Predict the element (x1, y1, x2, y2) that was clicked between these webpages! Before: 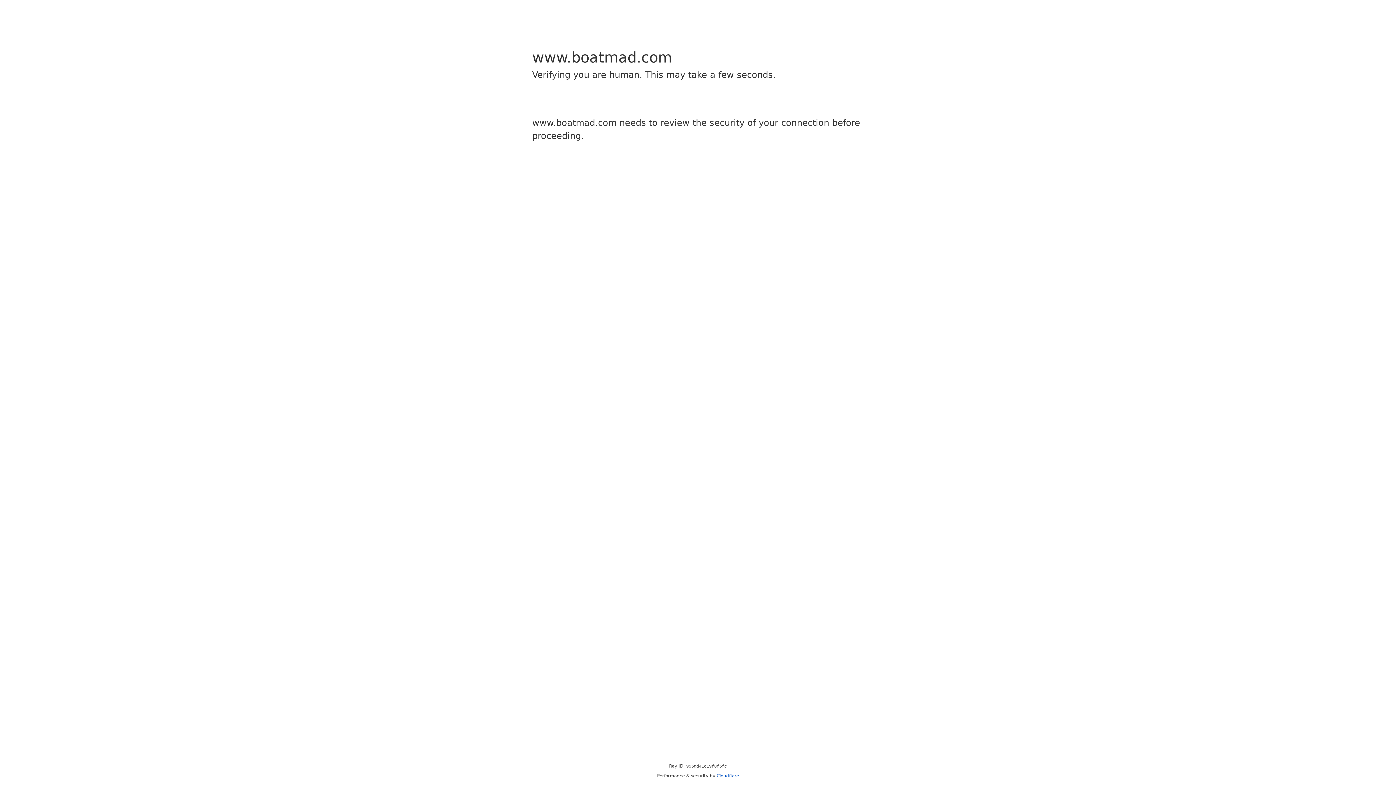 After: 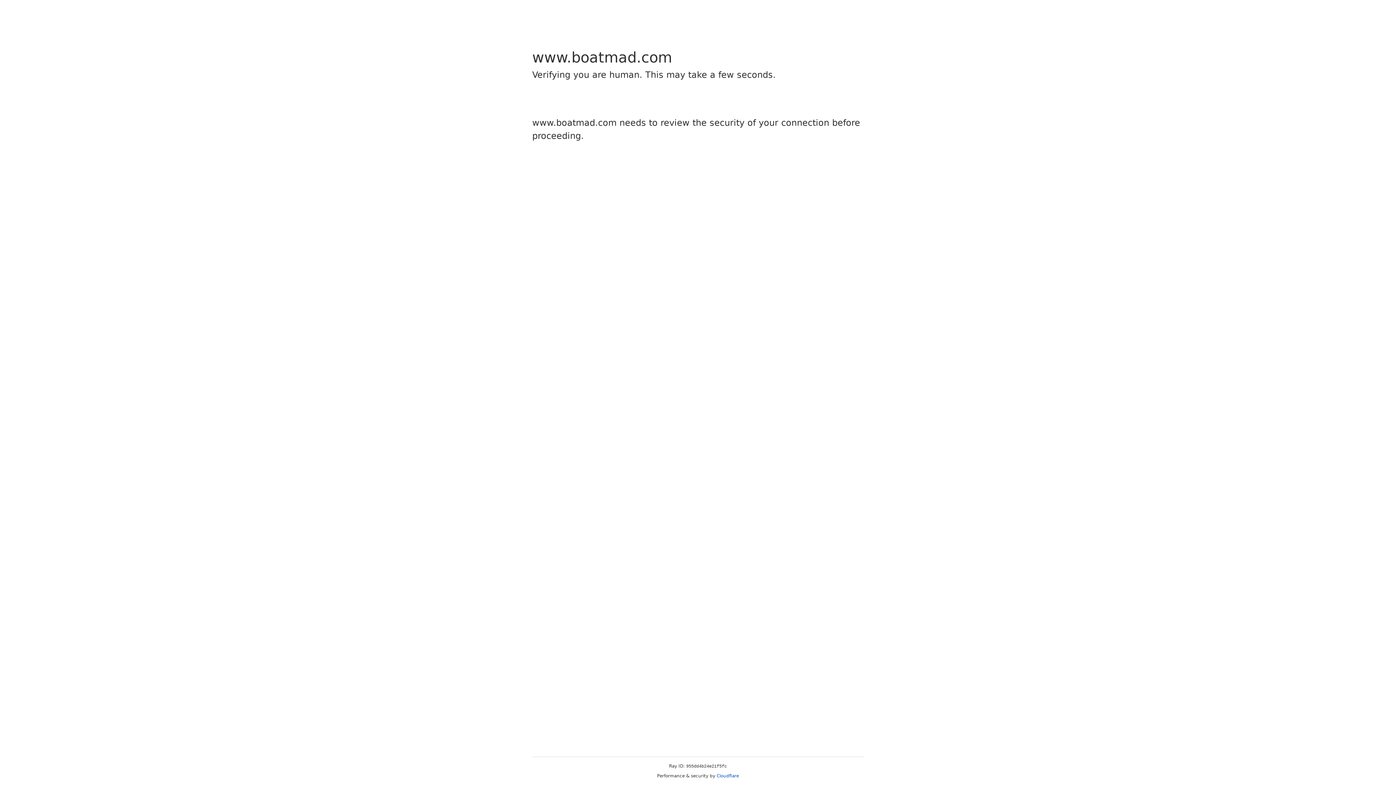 Action: bbox: (716, 773, 739, 778) label: Cloudflare